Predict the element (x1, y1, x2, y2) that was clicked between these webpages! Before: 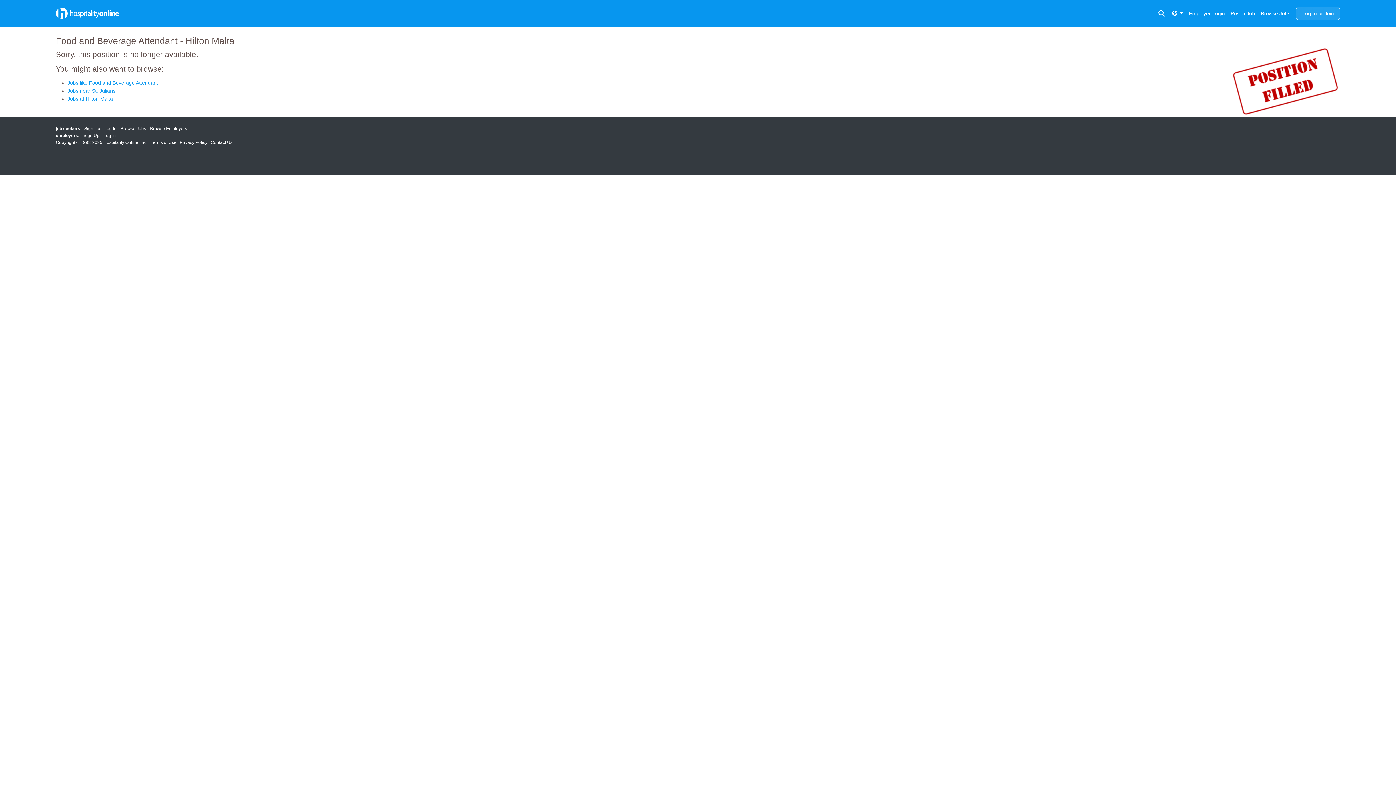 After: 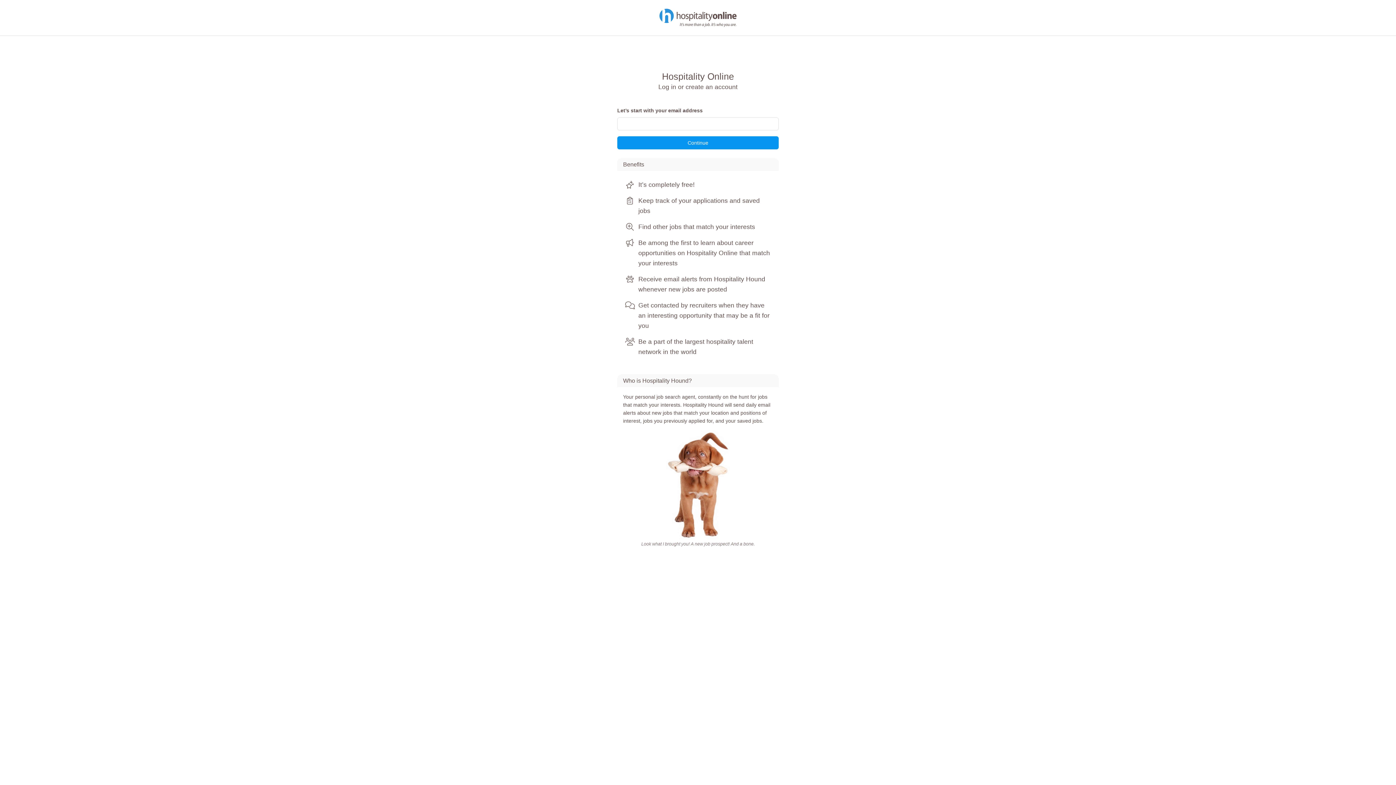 Action: bbox: (104, 125, 116, 132) label: Log In